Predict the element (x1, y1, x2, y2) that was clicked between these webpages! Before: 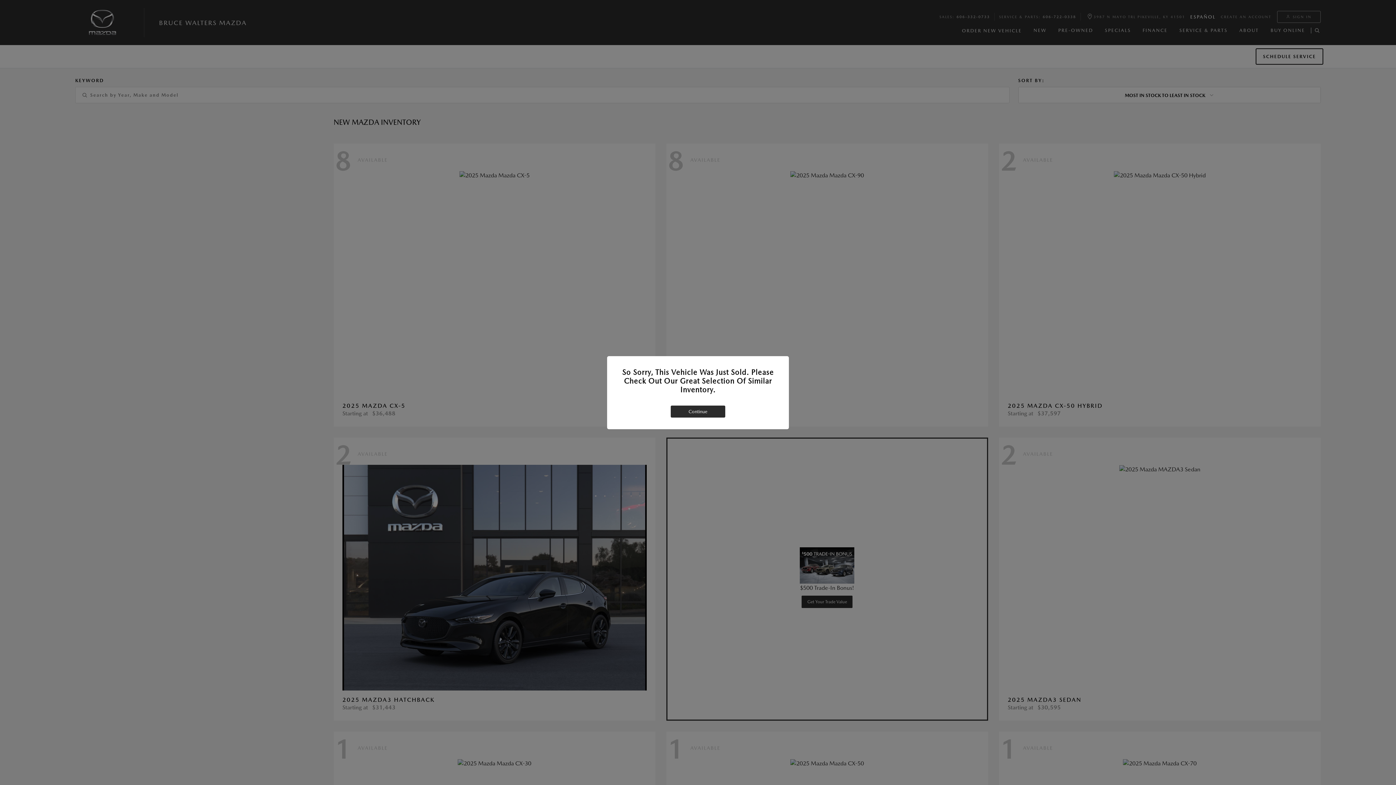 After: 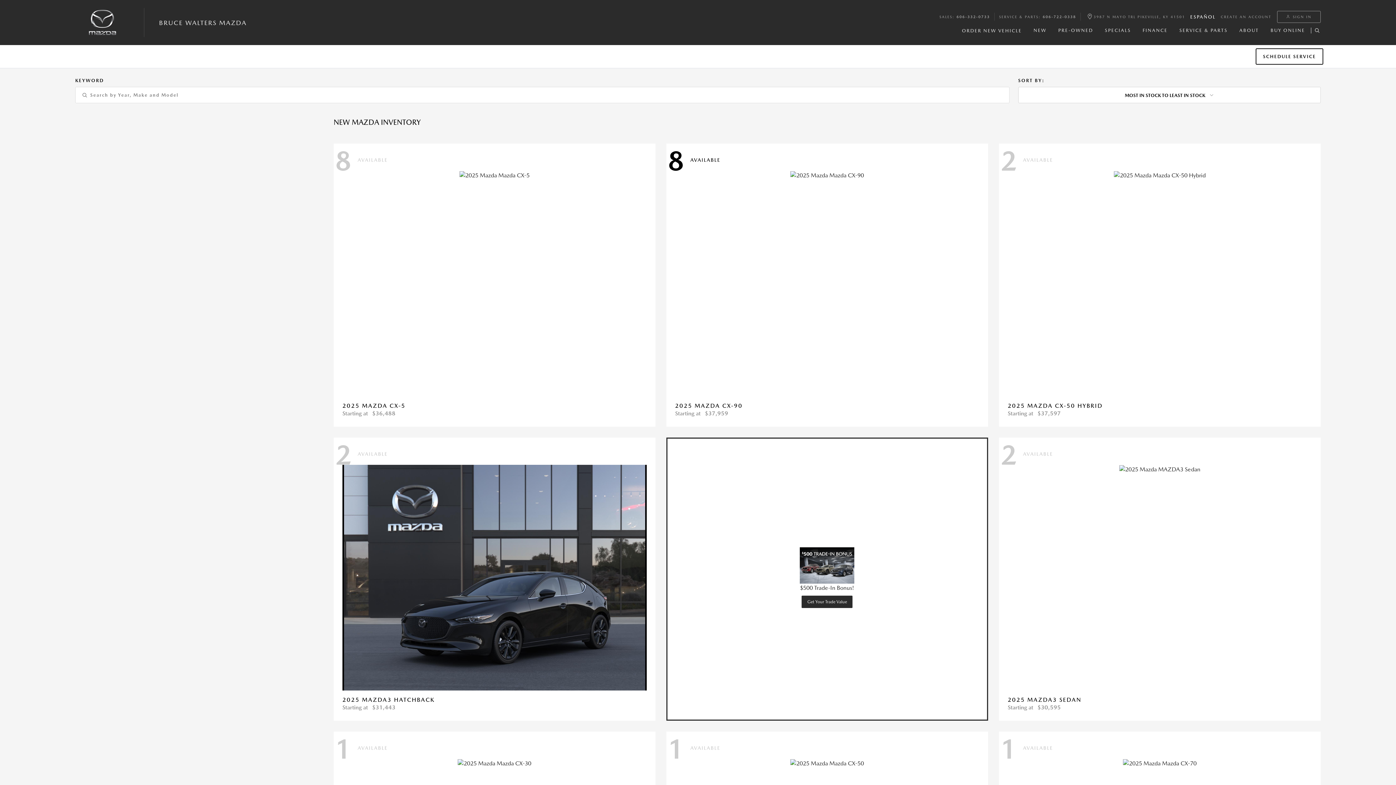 Action: label: Continue bbox: (670, 405, 725, 417)